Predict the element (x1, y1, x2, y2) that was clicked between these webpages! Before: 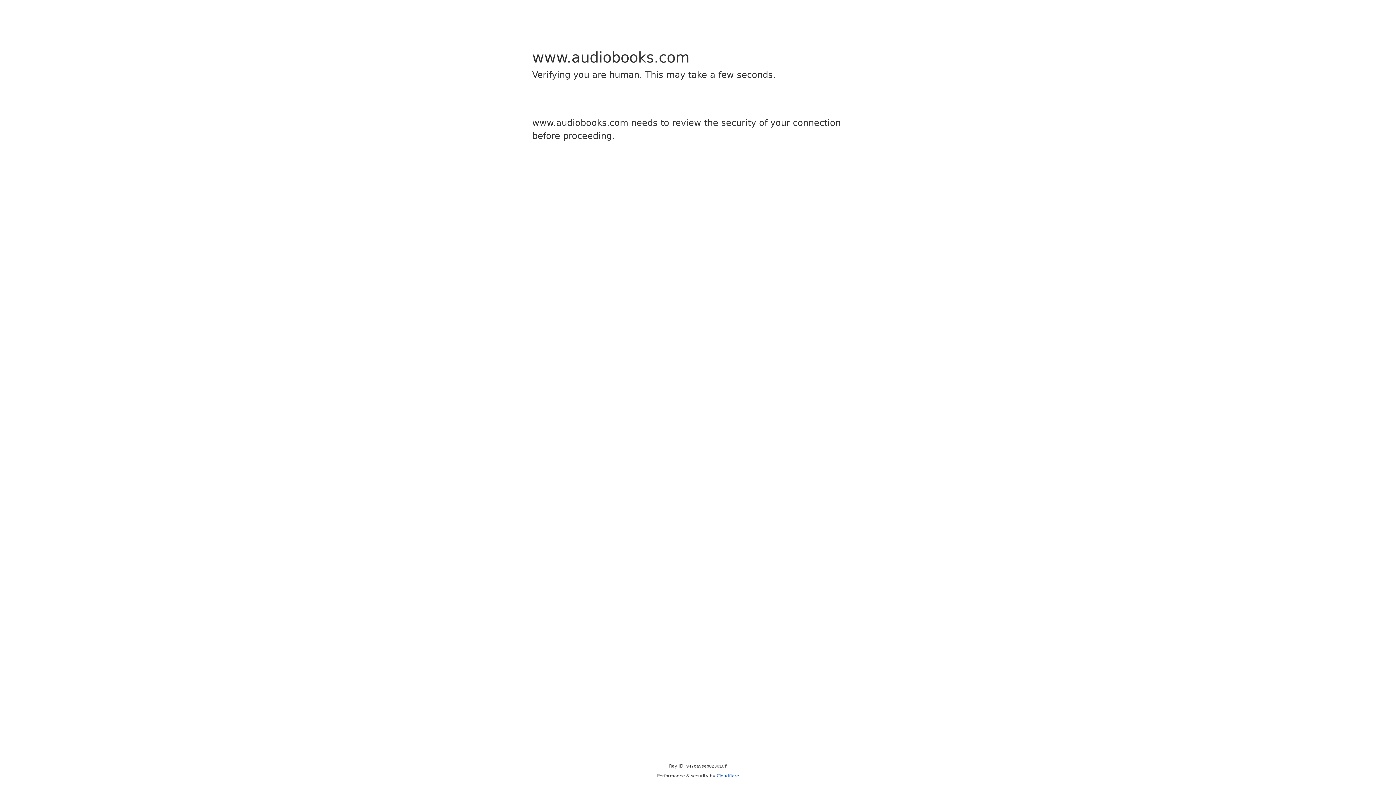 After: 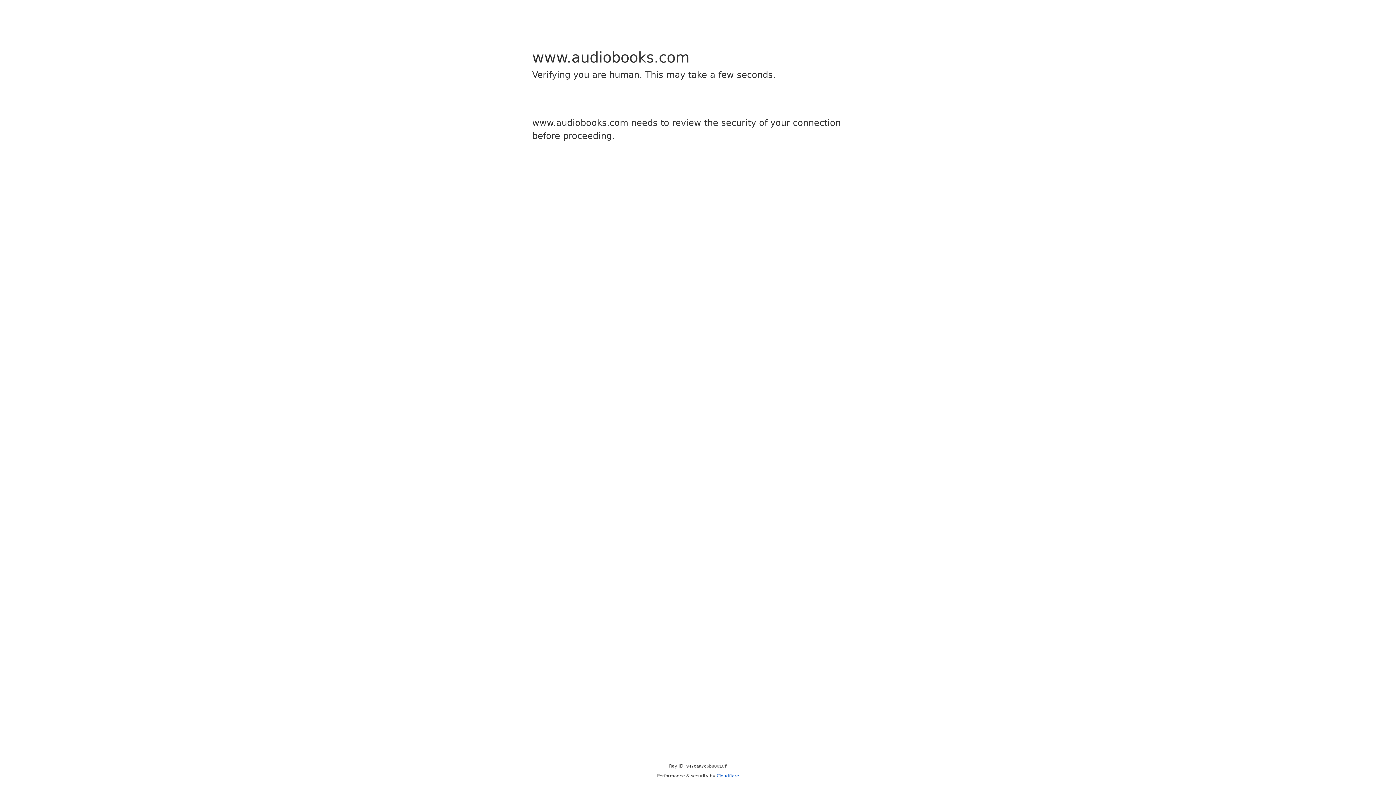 Action: label: Cloudflare bbox: (716, 773, 739, 778)